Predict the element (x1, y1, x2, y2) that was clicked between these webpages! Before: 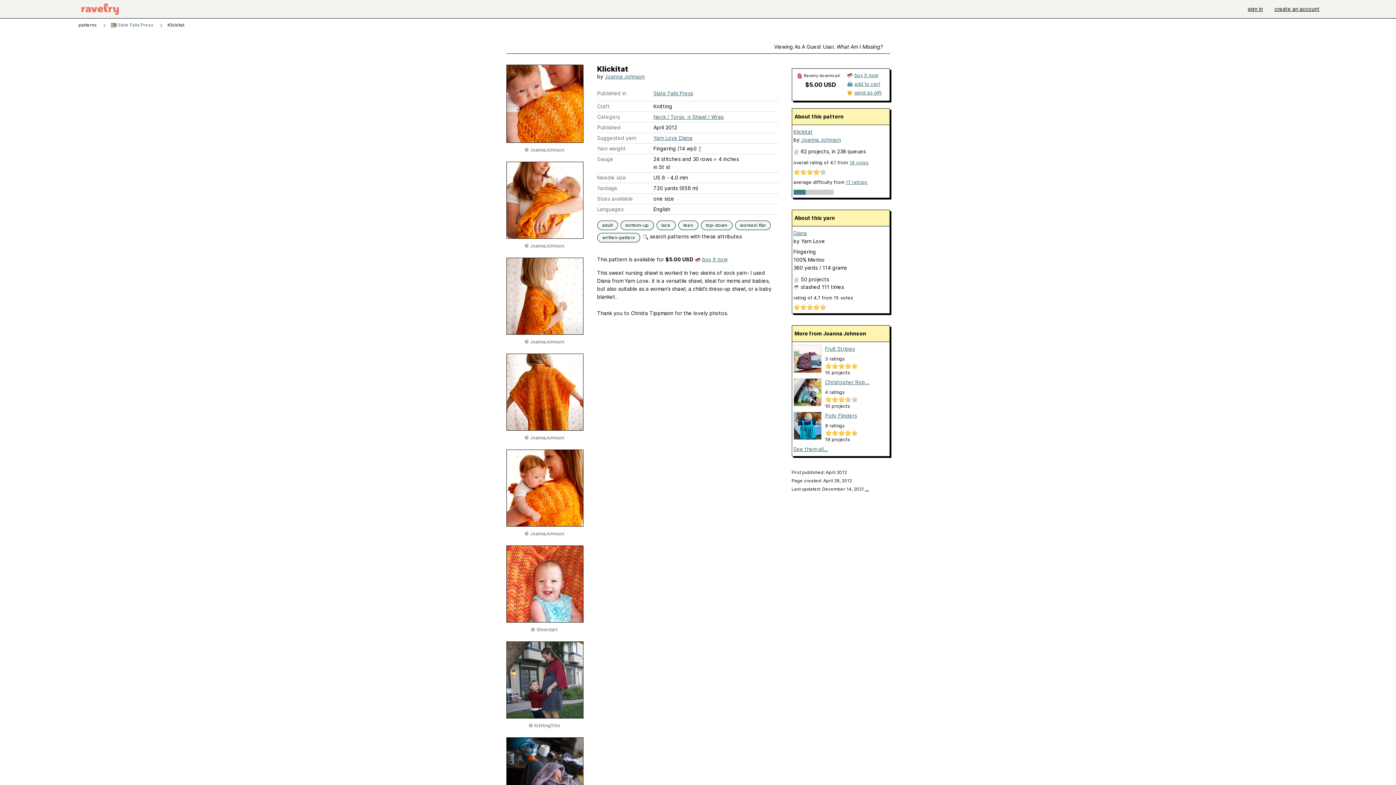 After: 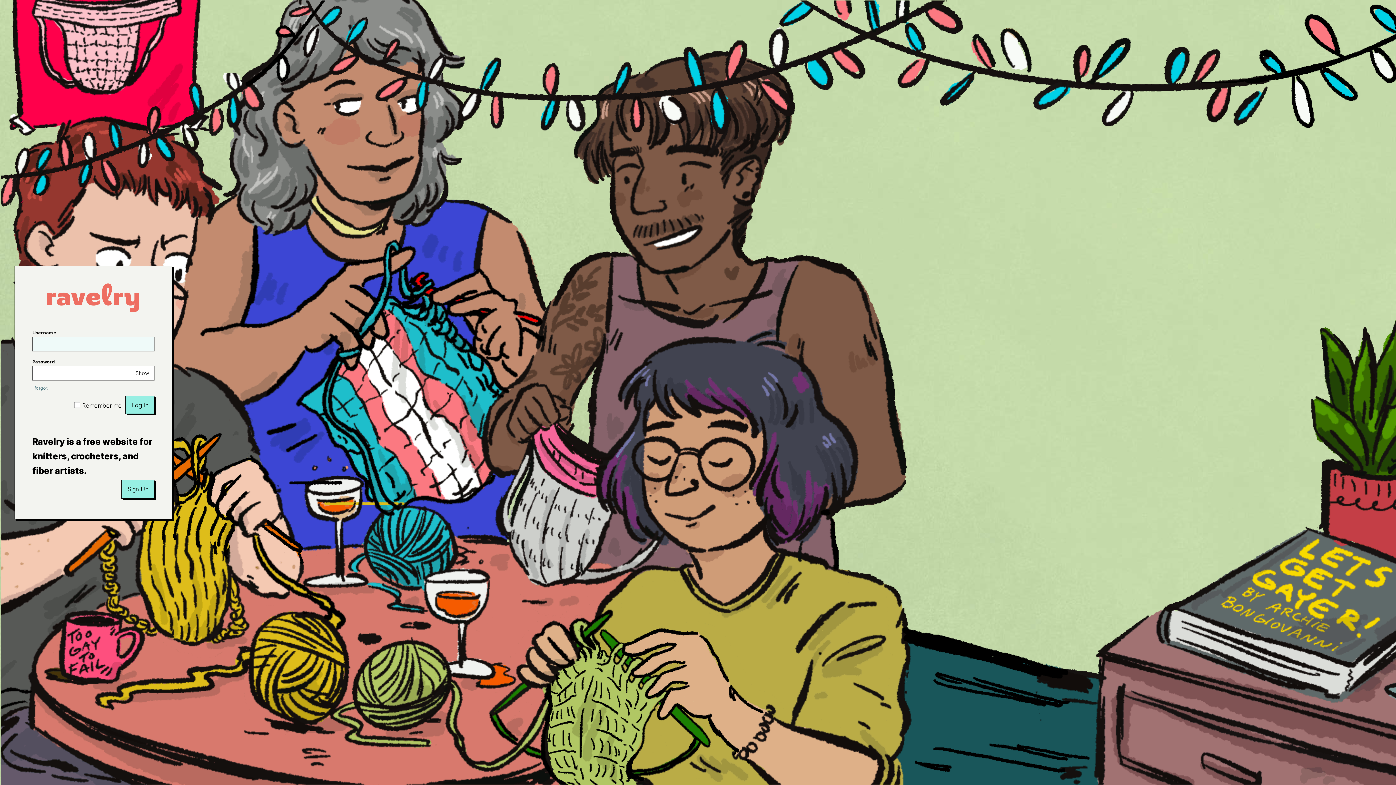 Action: label: lace bbox: (659, 221, 672, 229)